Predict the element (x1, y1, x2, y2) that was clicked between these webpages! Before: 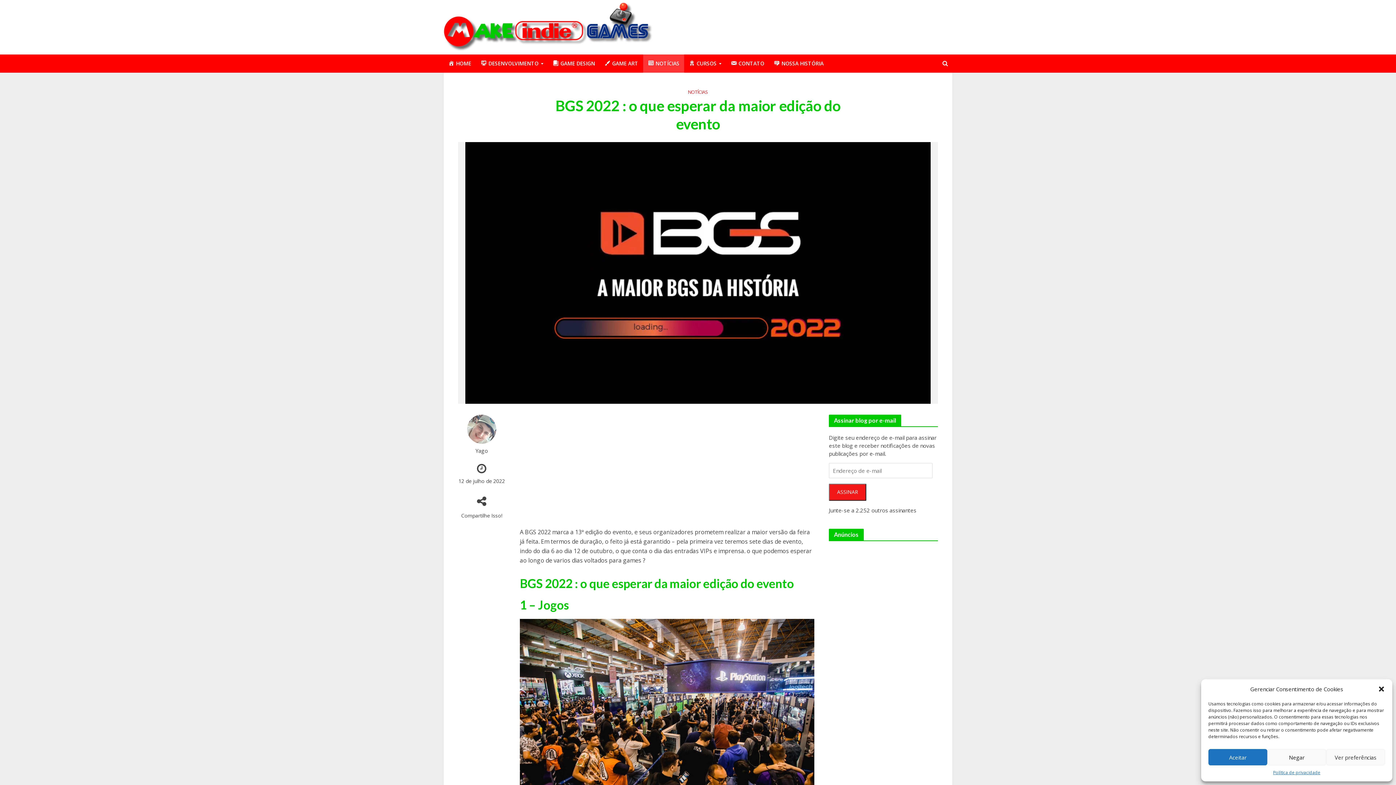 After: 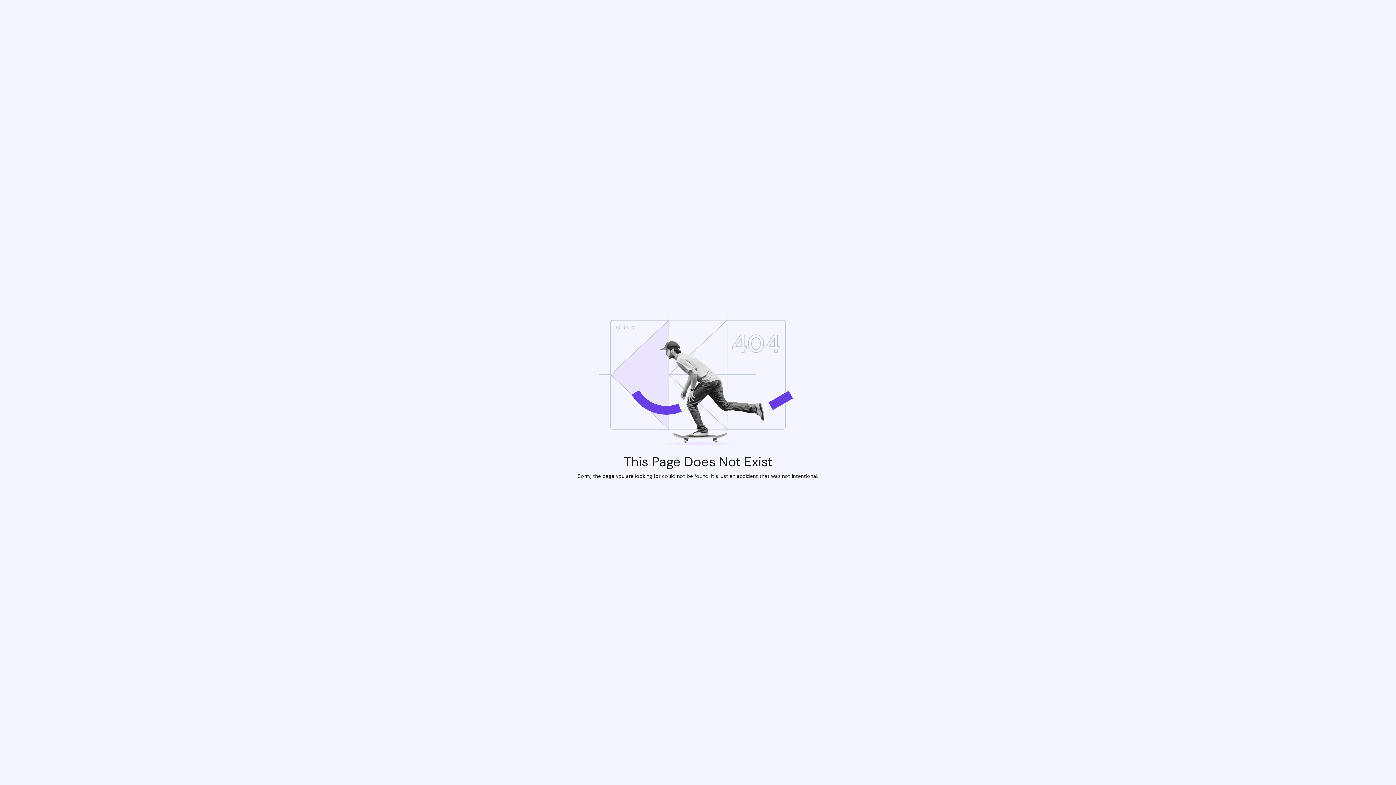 Action: bbox: (684, 54, 726, 72) label: CURSOS